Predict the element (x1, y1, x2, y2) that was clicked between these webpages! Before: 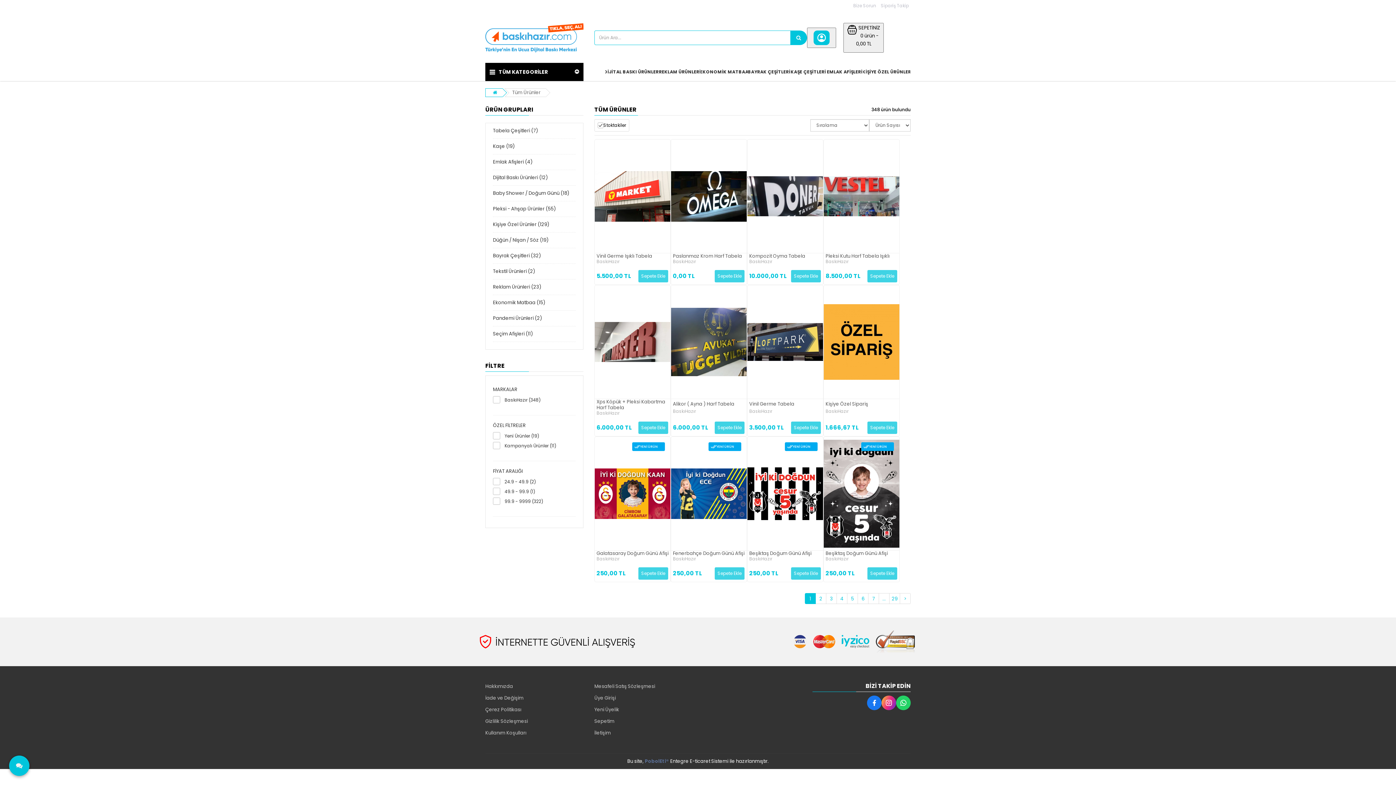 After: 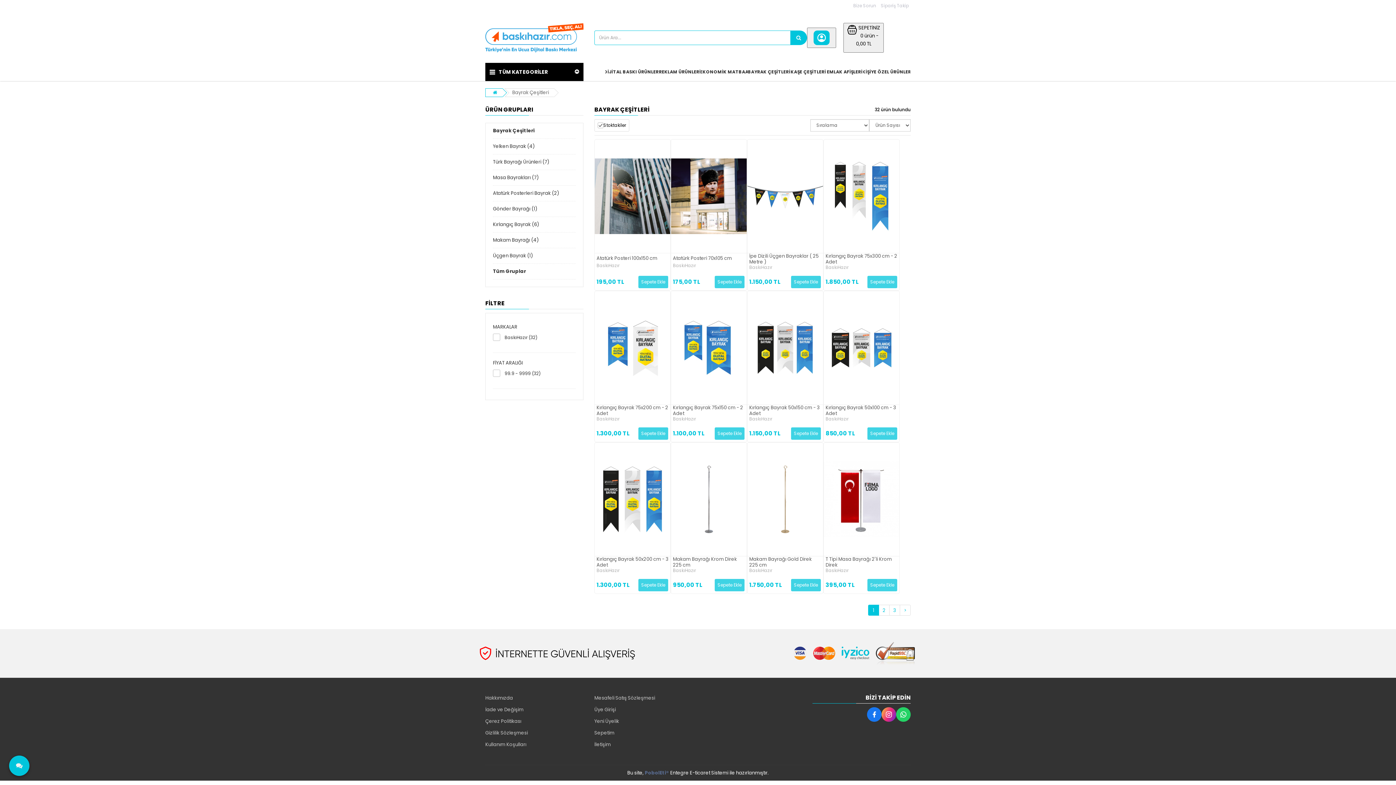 Action: bbox: (744, 65, 794, 78) label: BAYRAK ÇEŞİTLERİ